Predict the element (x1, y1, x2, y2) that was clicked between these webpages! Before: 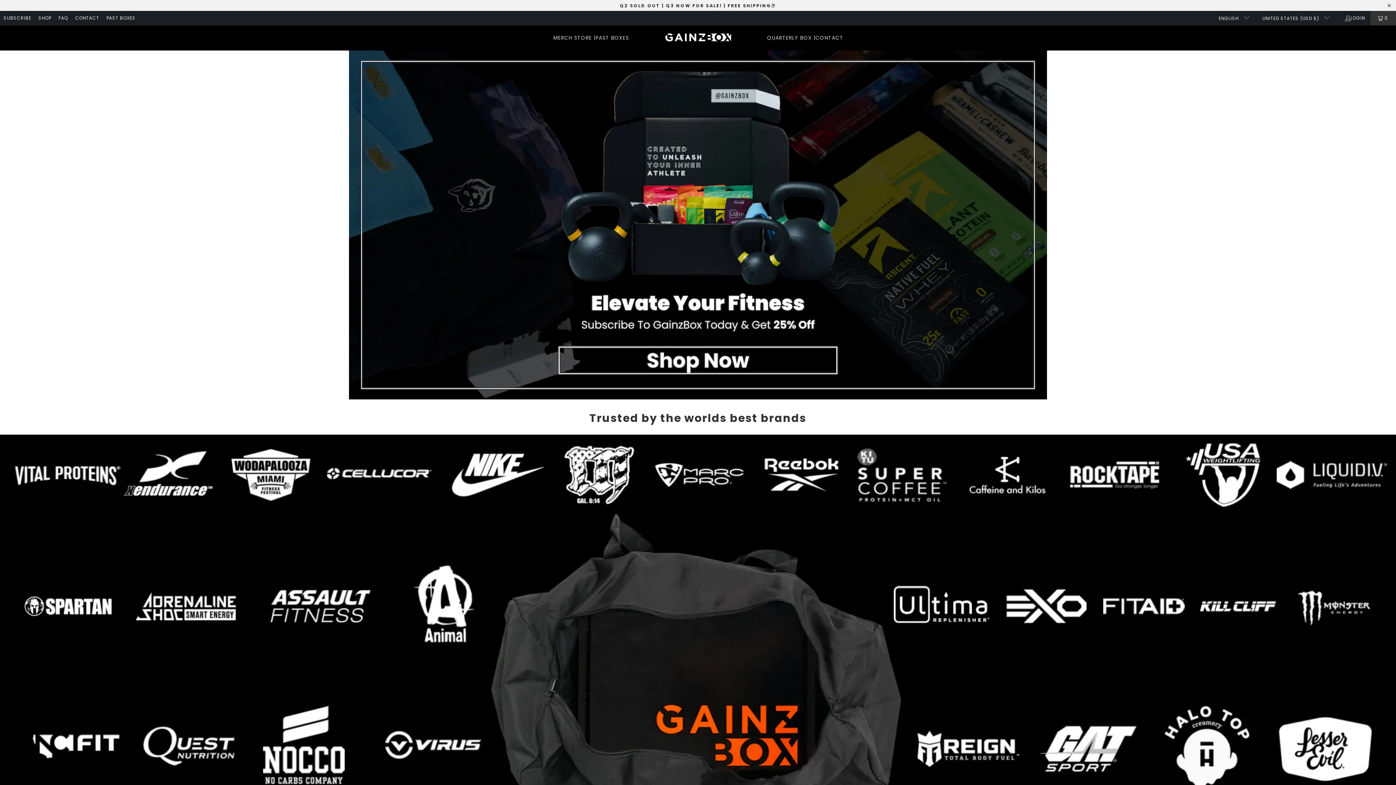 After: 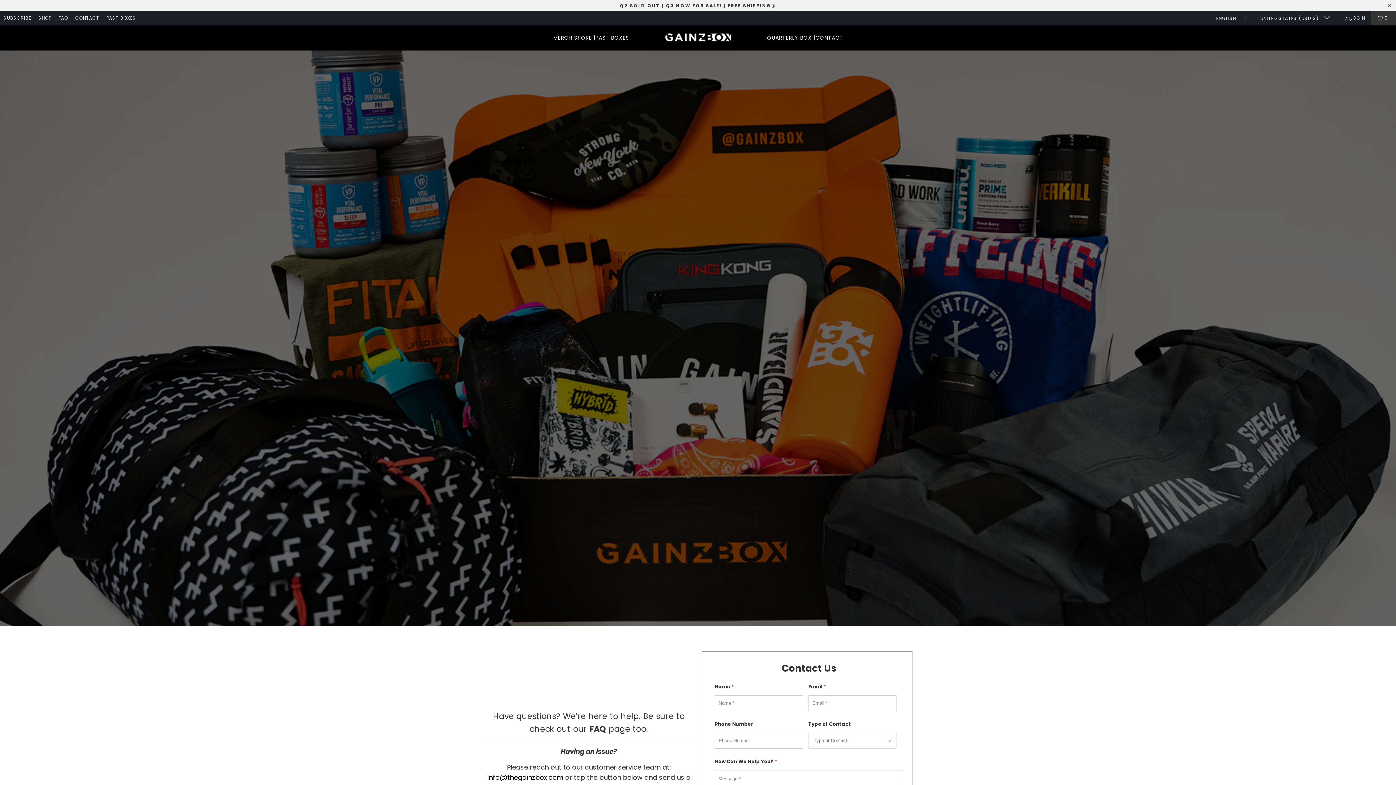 Action: bbox: (75, 14, 99, 22) label: CONTACT